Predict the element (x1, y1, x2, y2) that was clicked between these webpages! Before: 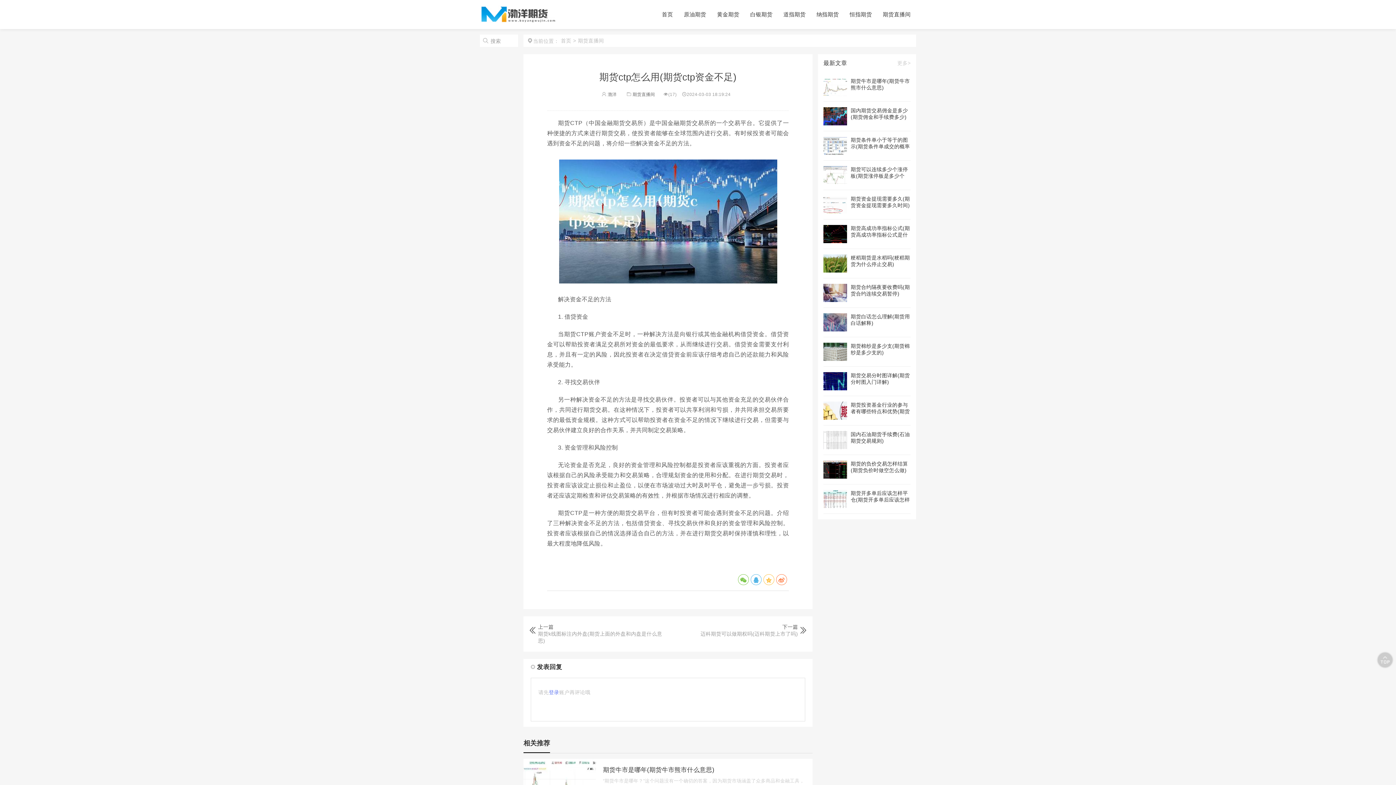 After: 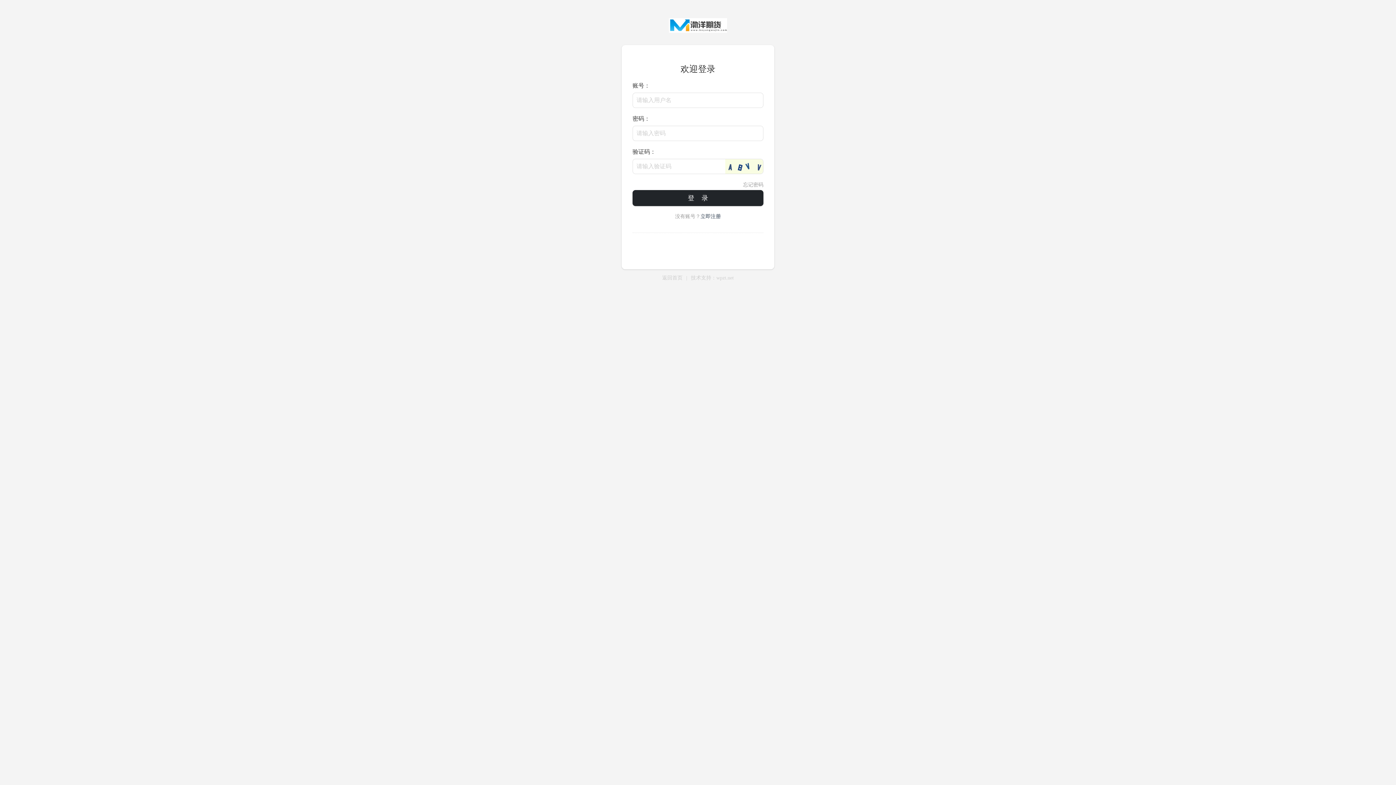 Action: label: 登录 bbox: (548, 689, 559, 695)